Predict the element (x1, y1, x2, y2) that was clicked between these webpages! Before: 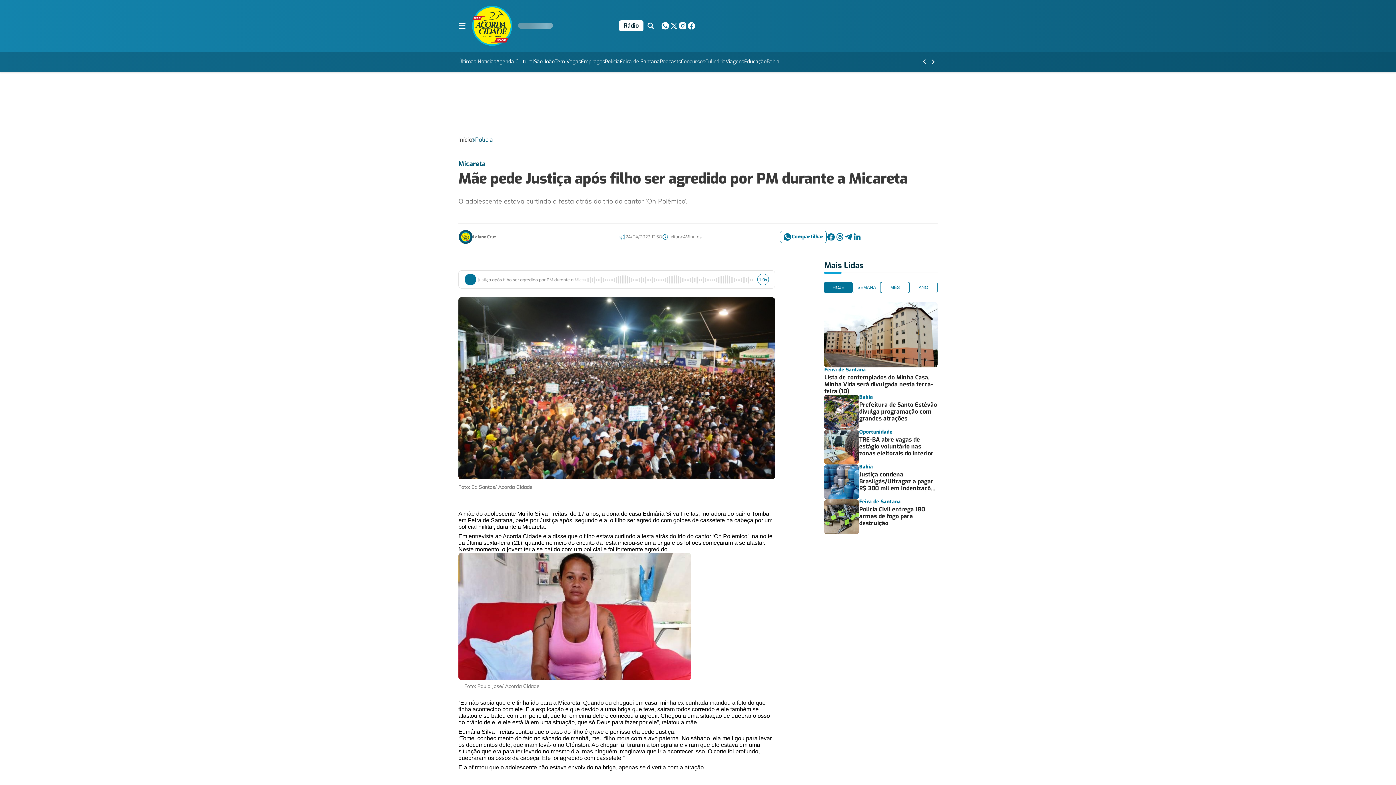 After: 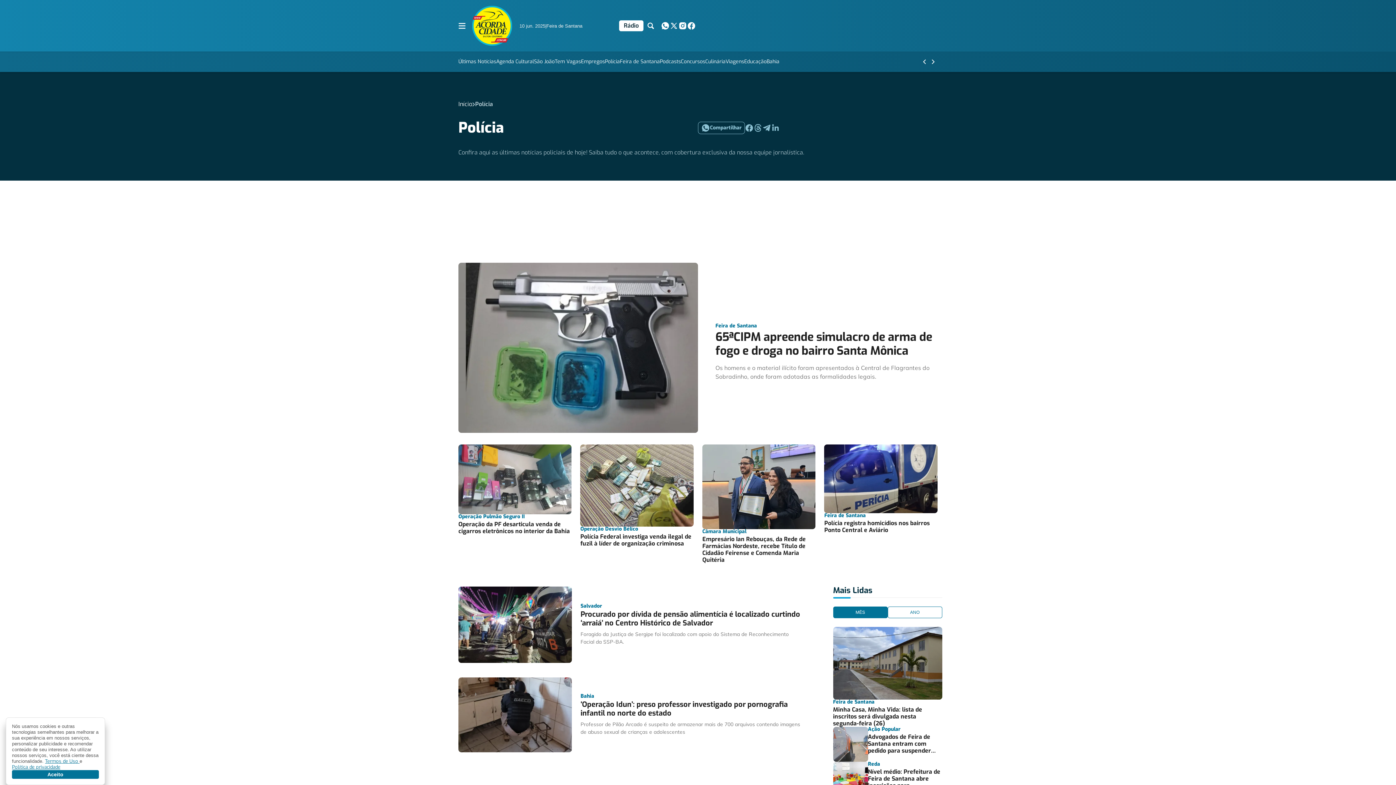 Action: bbox: (475, 136, 493, 143) label: Polícia